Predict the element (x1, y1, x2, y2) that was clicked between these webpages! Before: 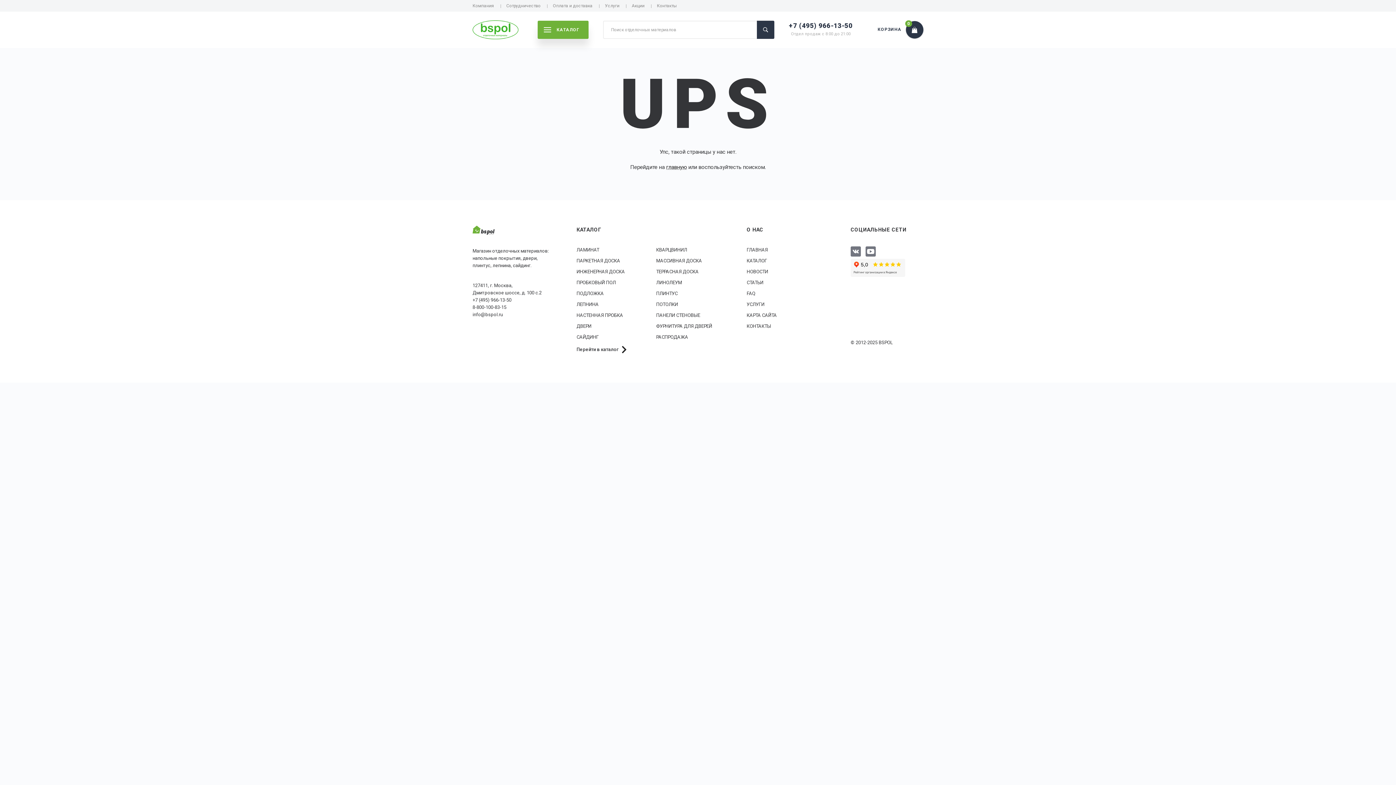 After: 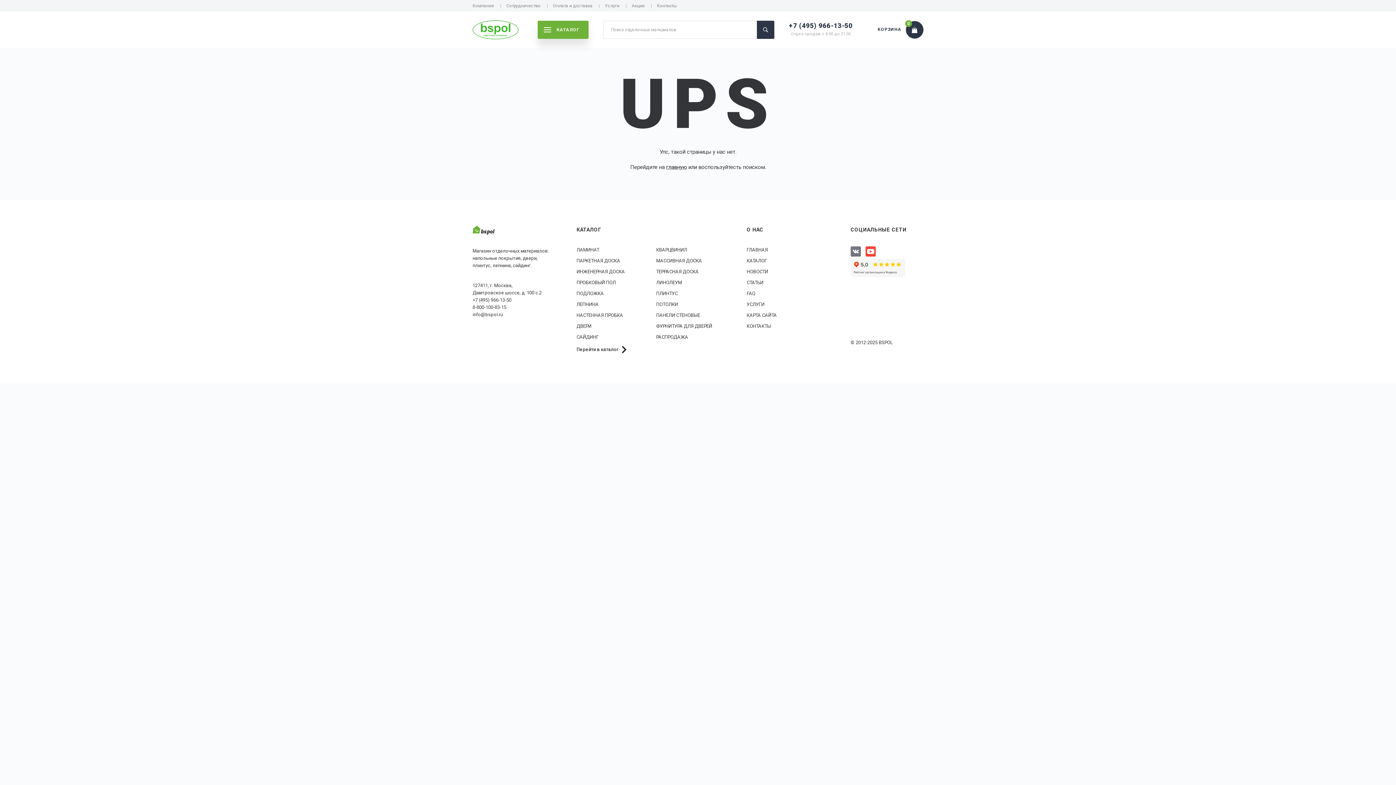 Action: bbox: (865, 246, 876, 256)